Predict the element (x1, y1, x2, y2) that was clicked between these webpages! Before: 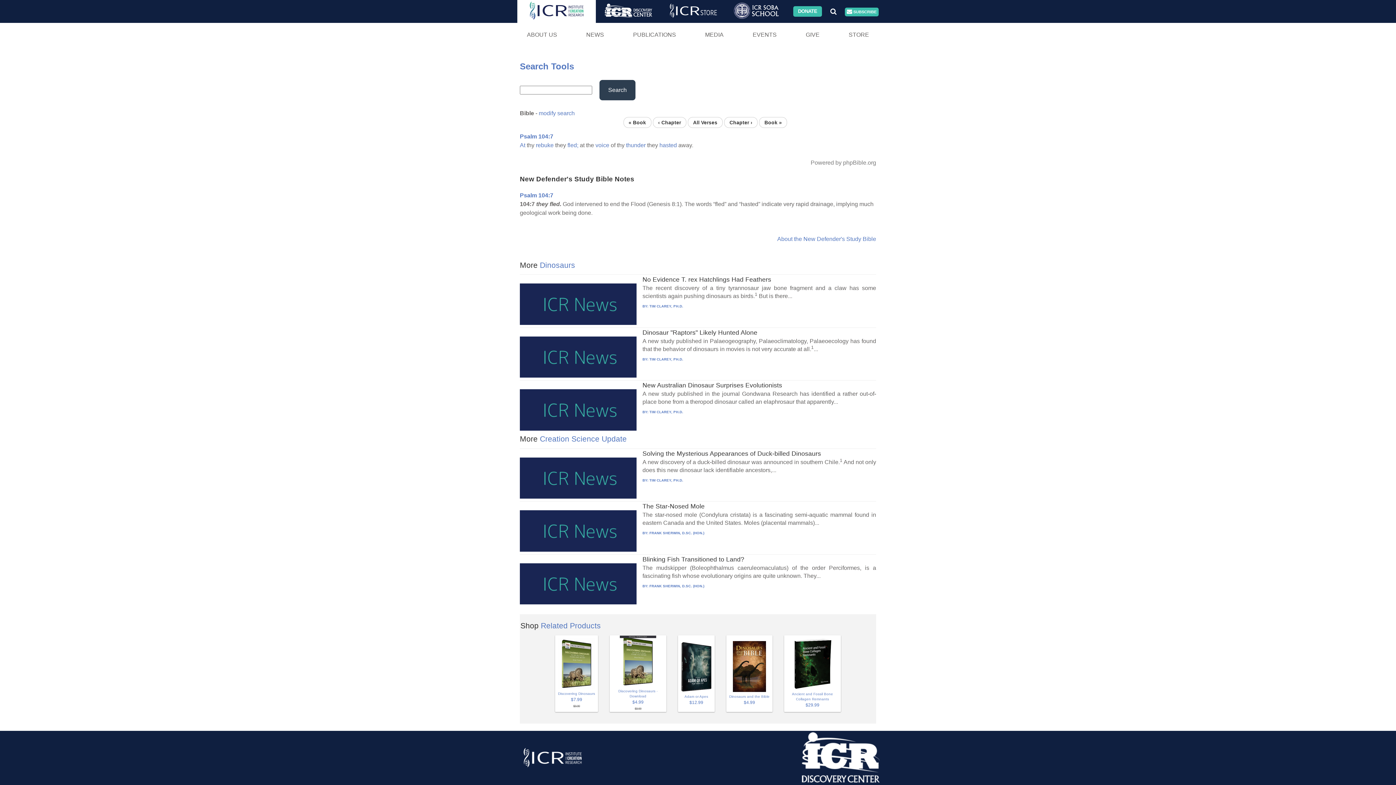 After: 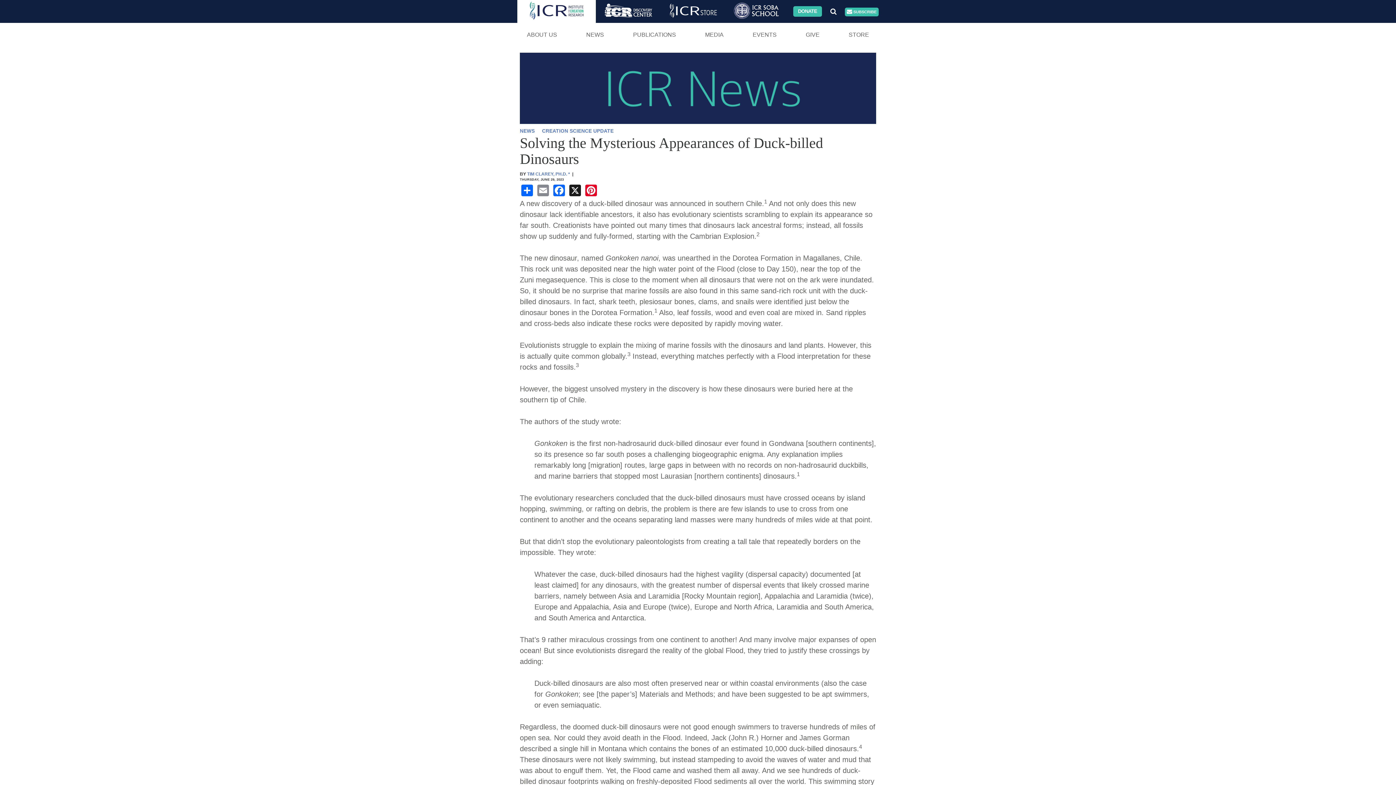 Action: bbox: (520, 493, 636, 500)